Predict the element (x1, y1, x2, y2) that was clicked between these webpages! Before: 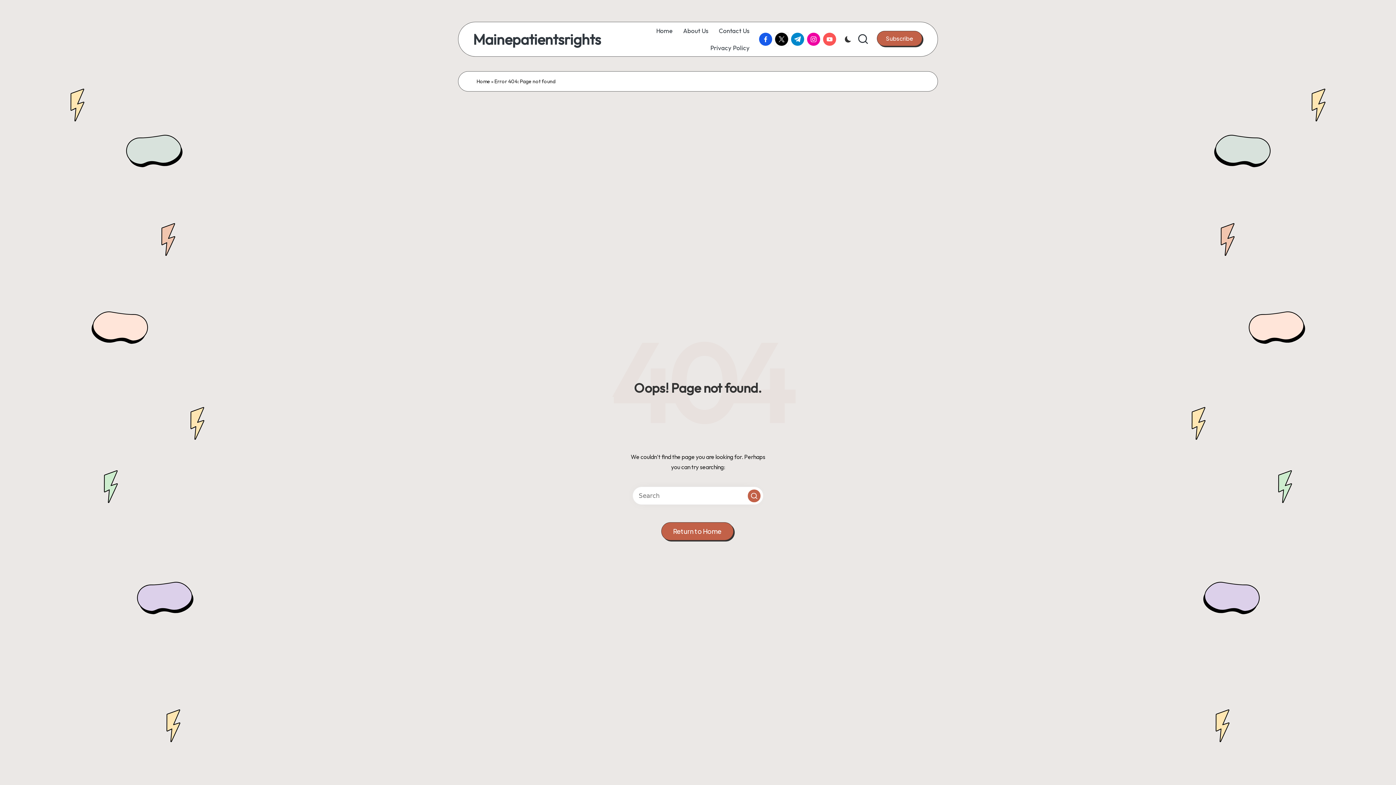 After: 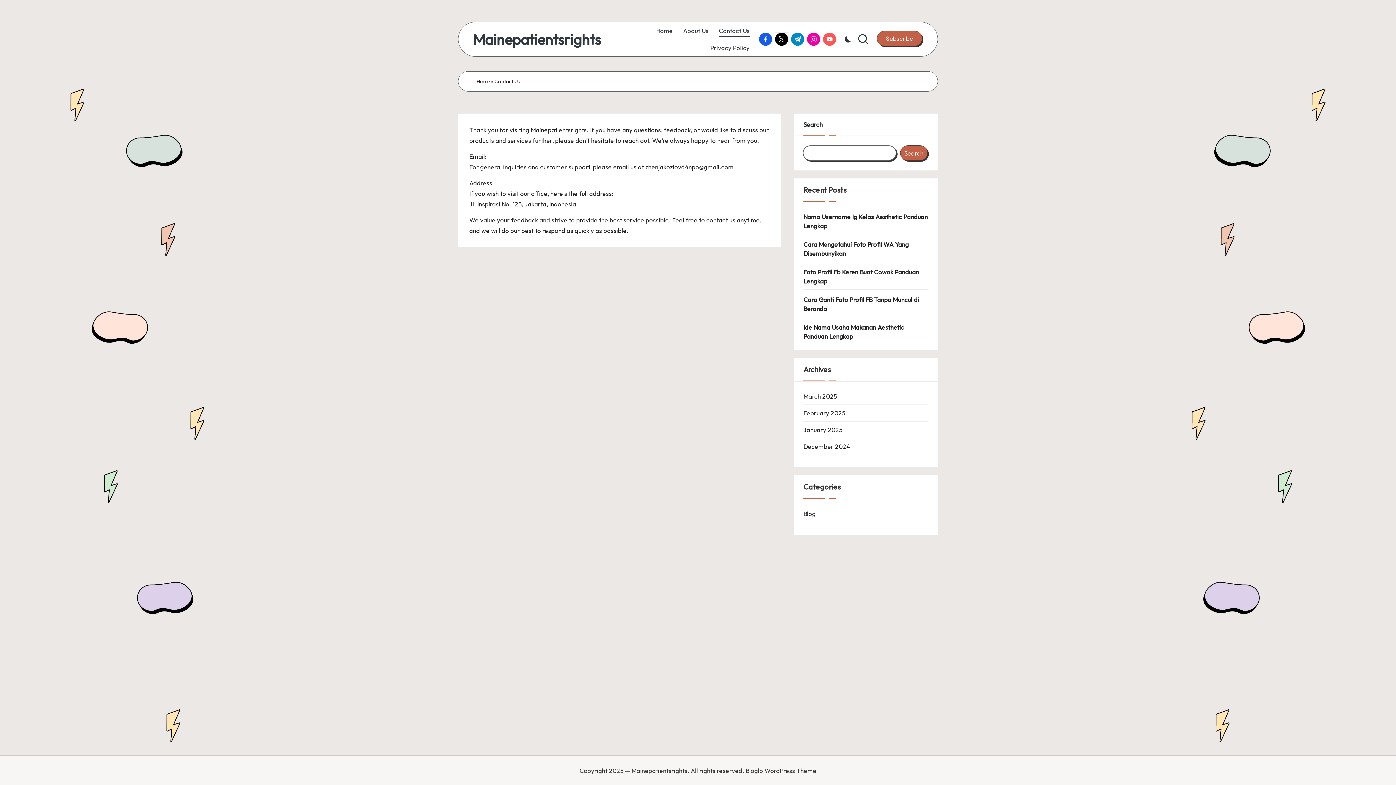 Action: label: Contact Us bbox: (718, 24, 749, 36)